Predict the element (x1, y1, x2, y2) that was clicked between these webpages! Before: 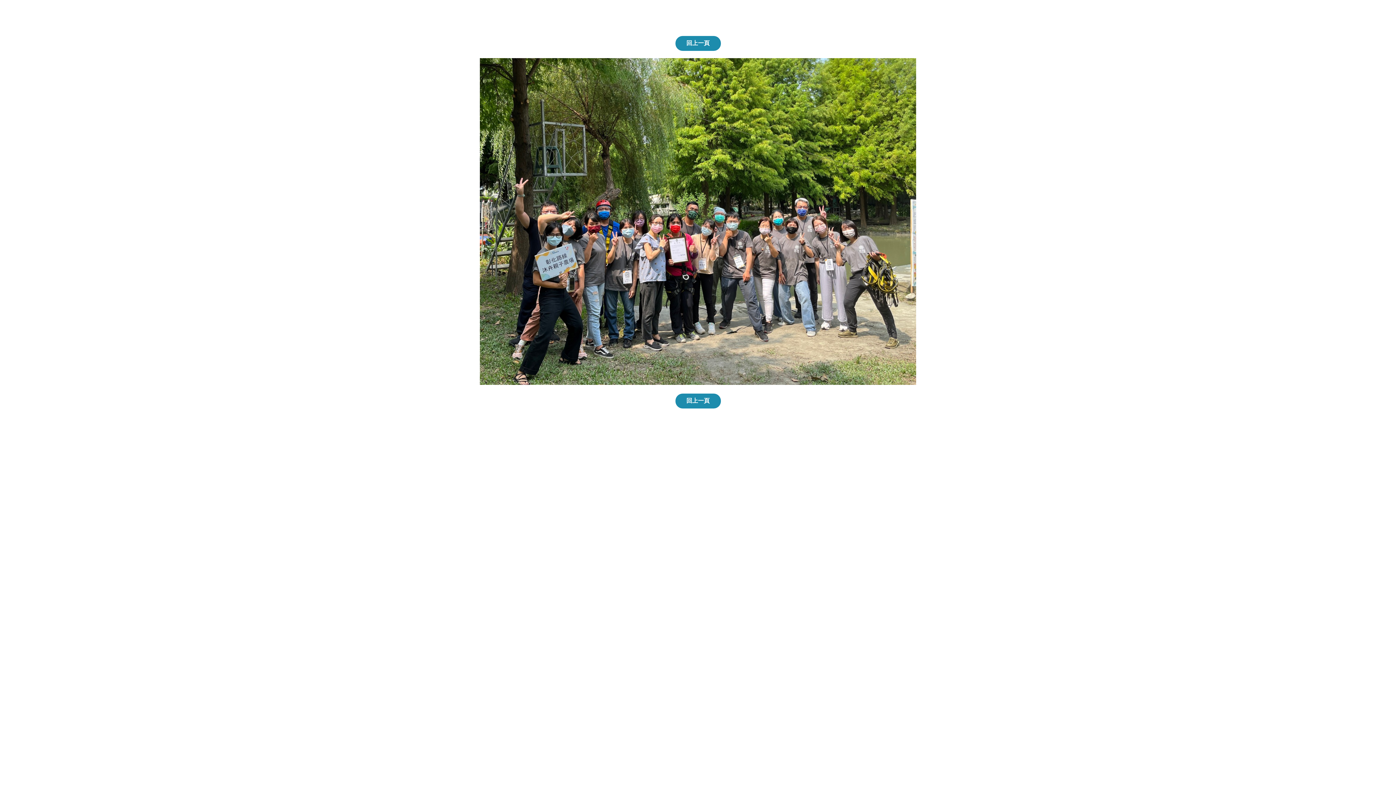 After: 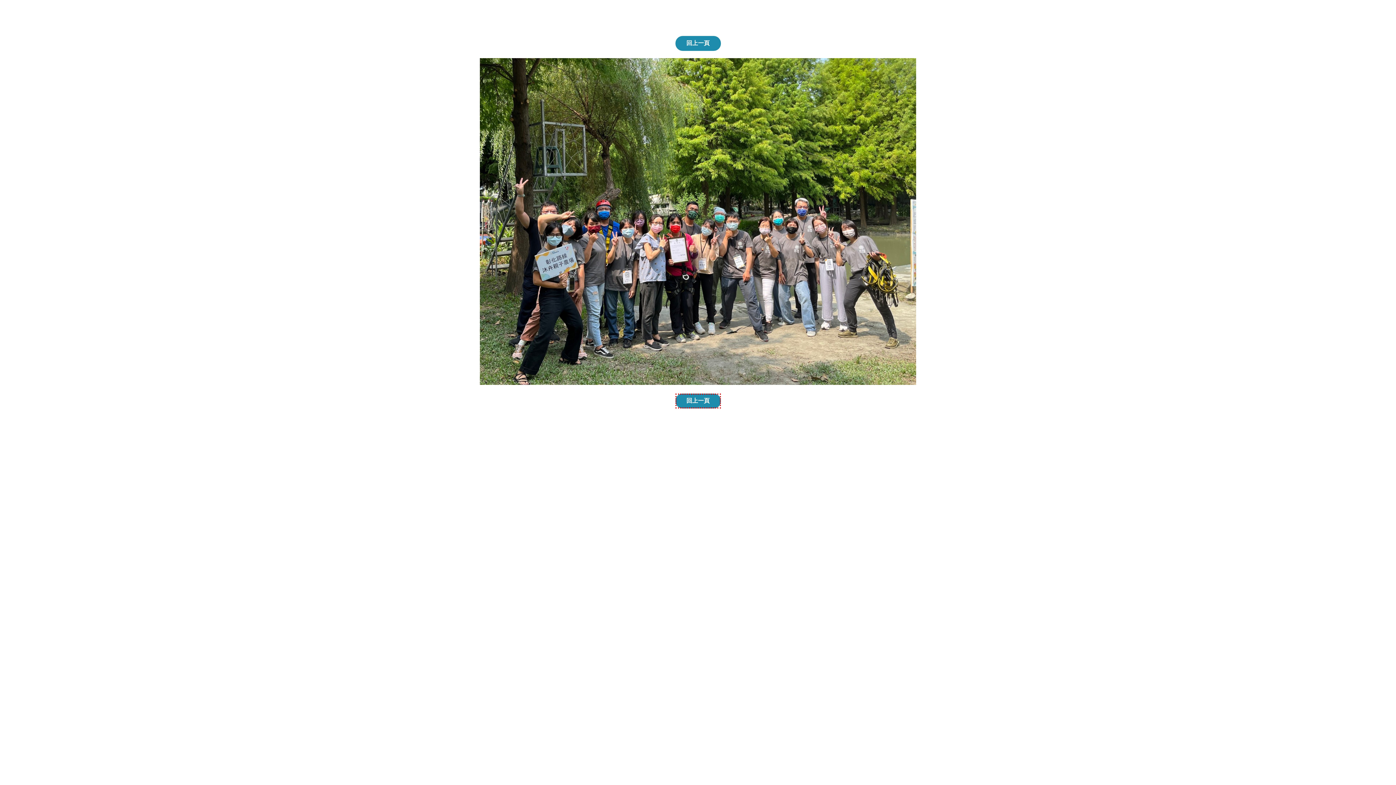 Action: label: 回上一頁 bbox: (675, 393, 720, 408)